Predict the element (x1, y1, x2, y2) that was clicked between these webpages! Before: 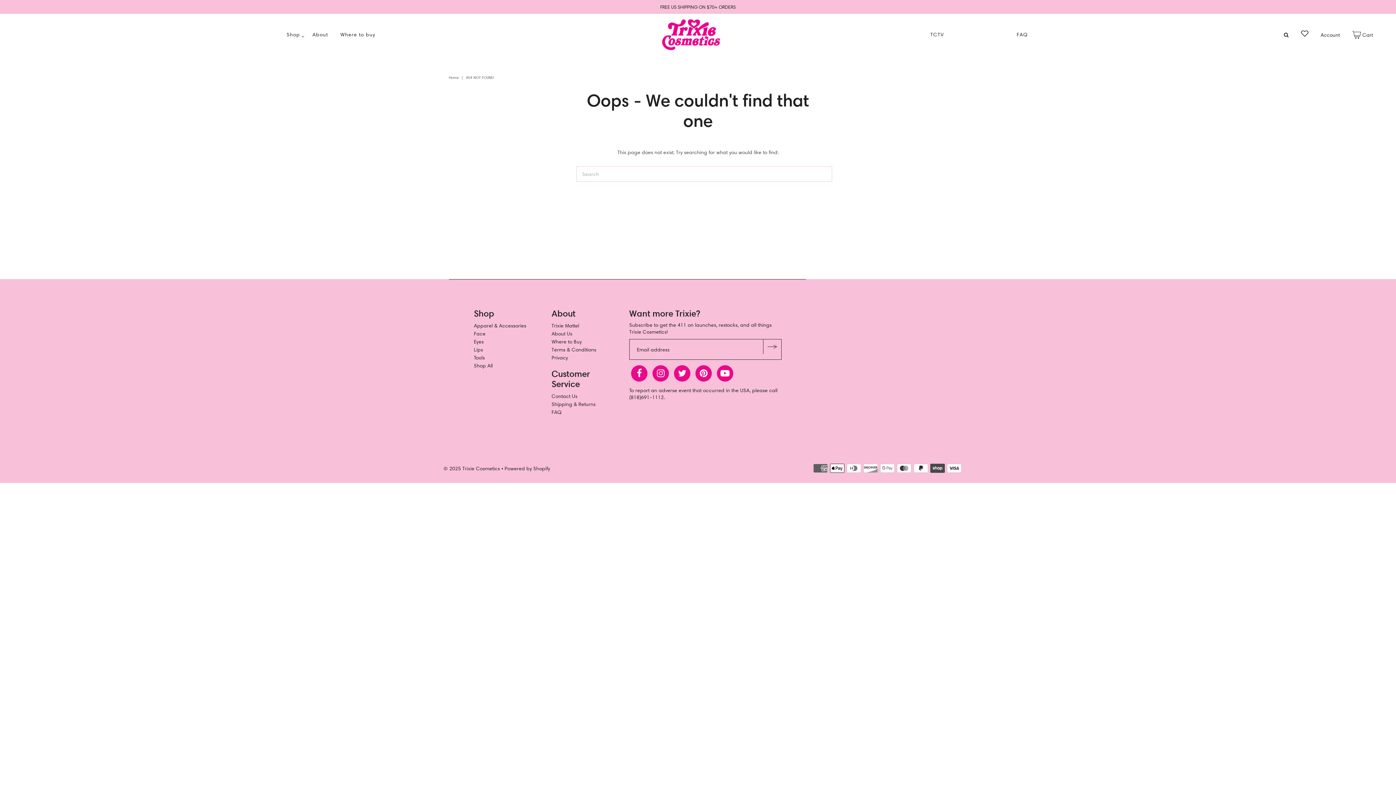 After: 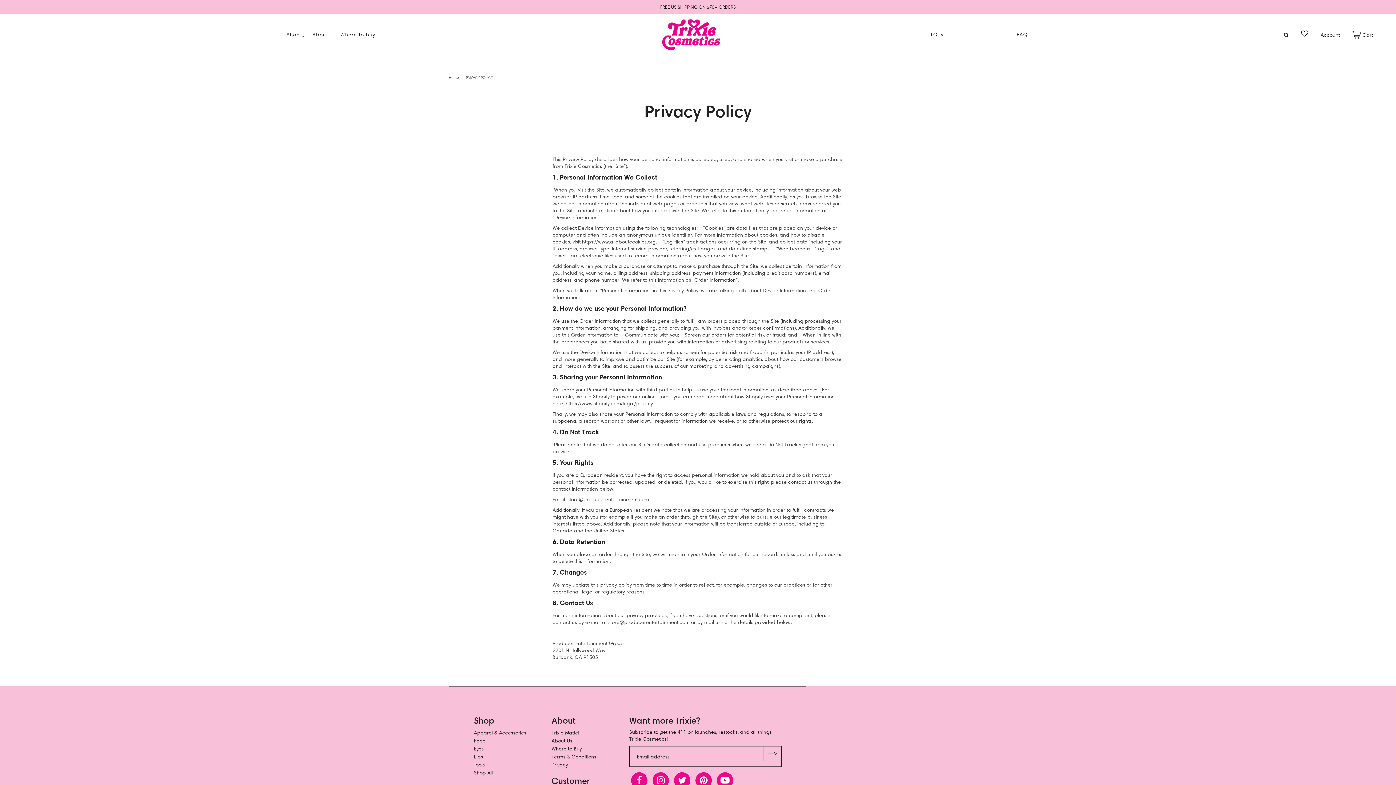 Action: bbox: (551, 354, 568, 361) label: Privacy